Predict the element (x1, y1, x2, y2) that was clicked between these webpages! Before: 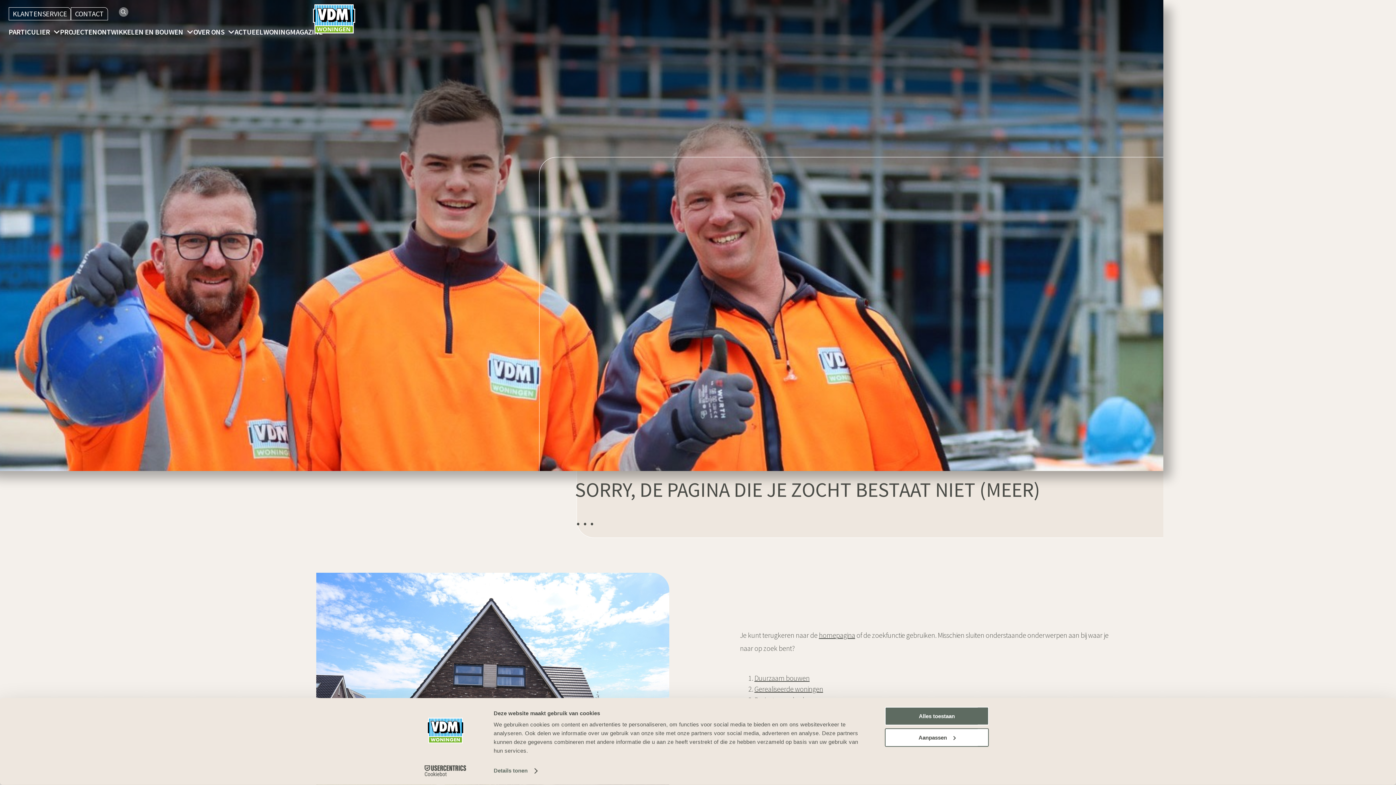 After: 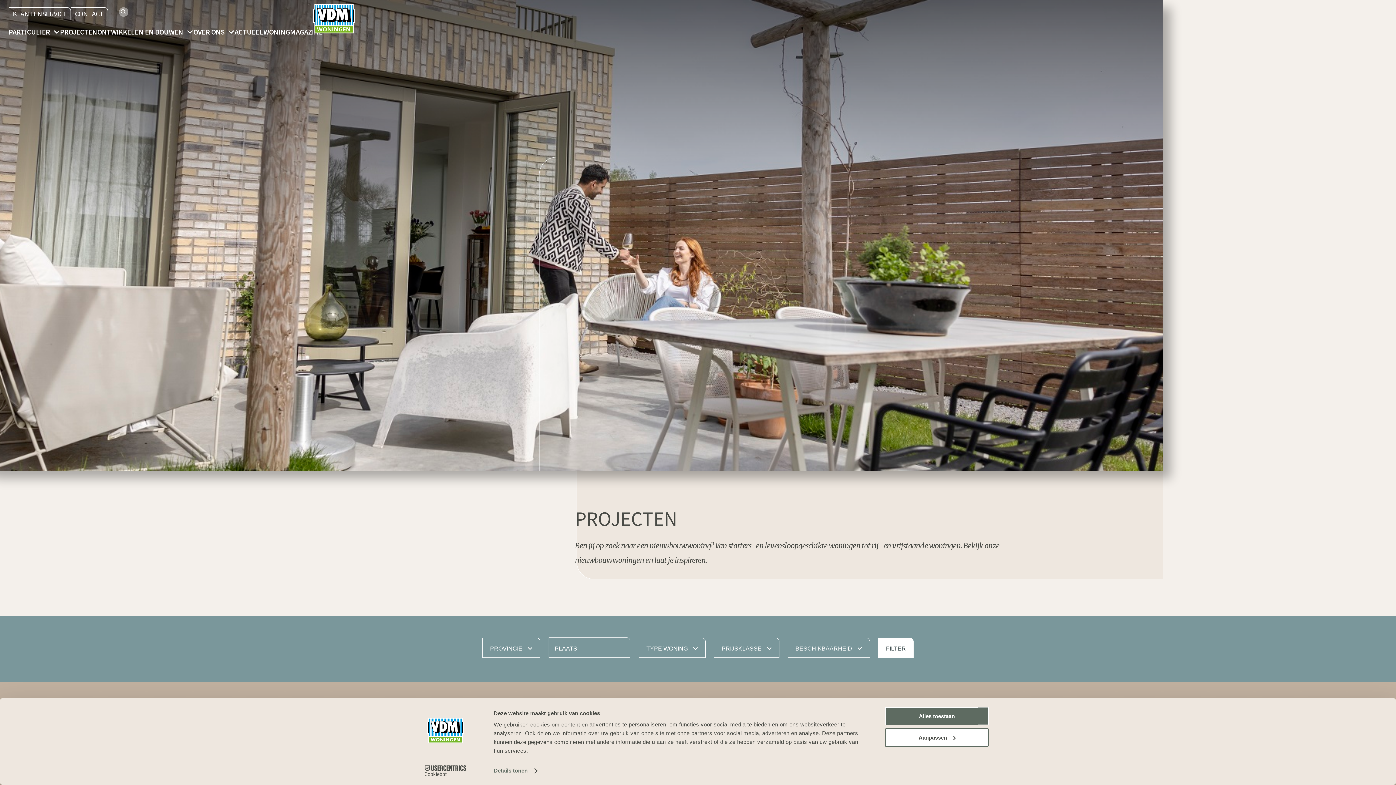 Action: bbox: (60, 27, 97, 36) label: PROJECTEN